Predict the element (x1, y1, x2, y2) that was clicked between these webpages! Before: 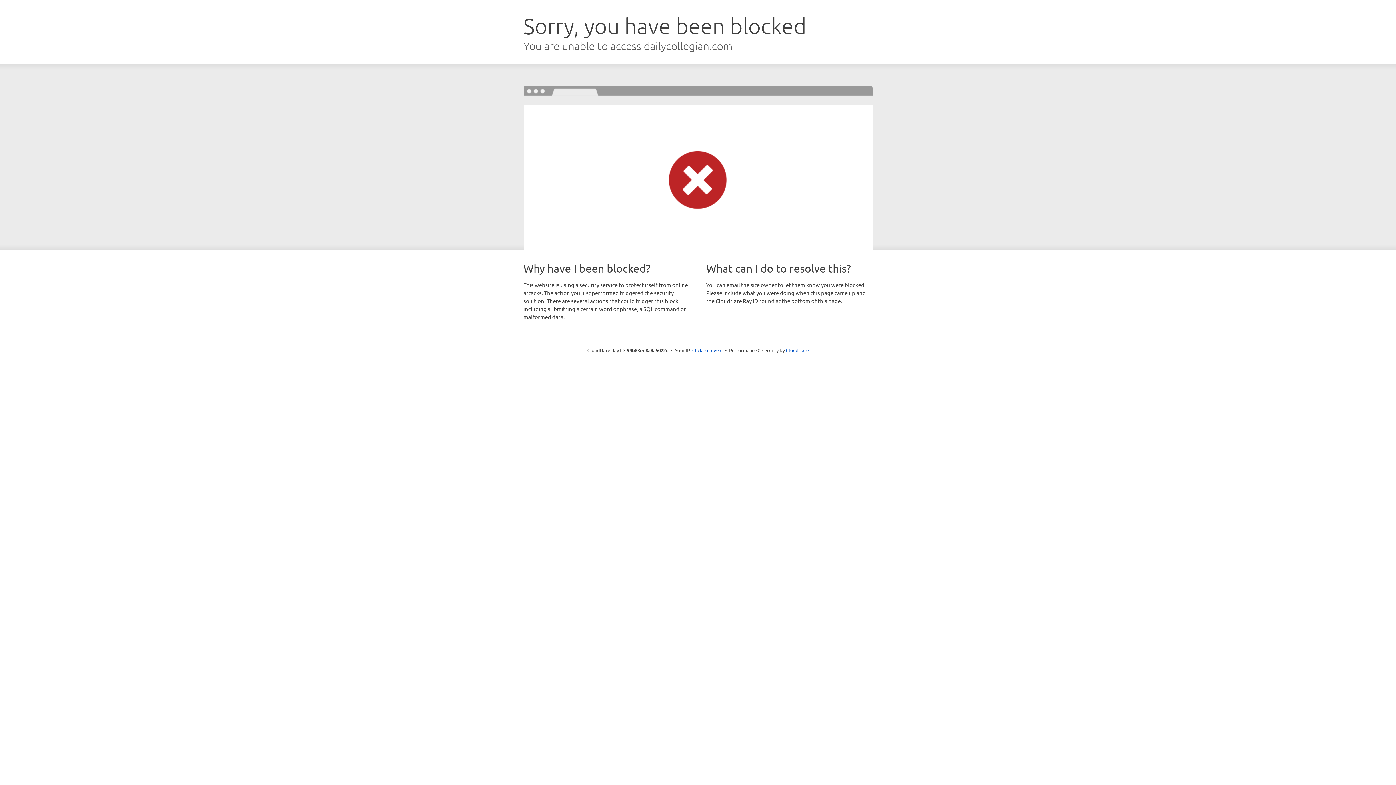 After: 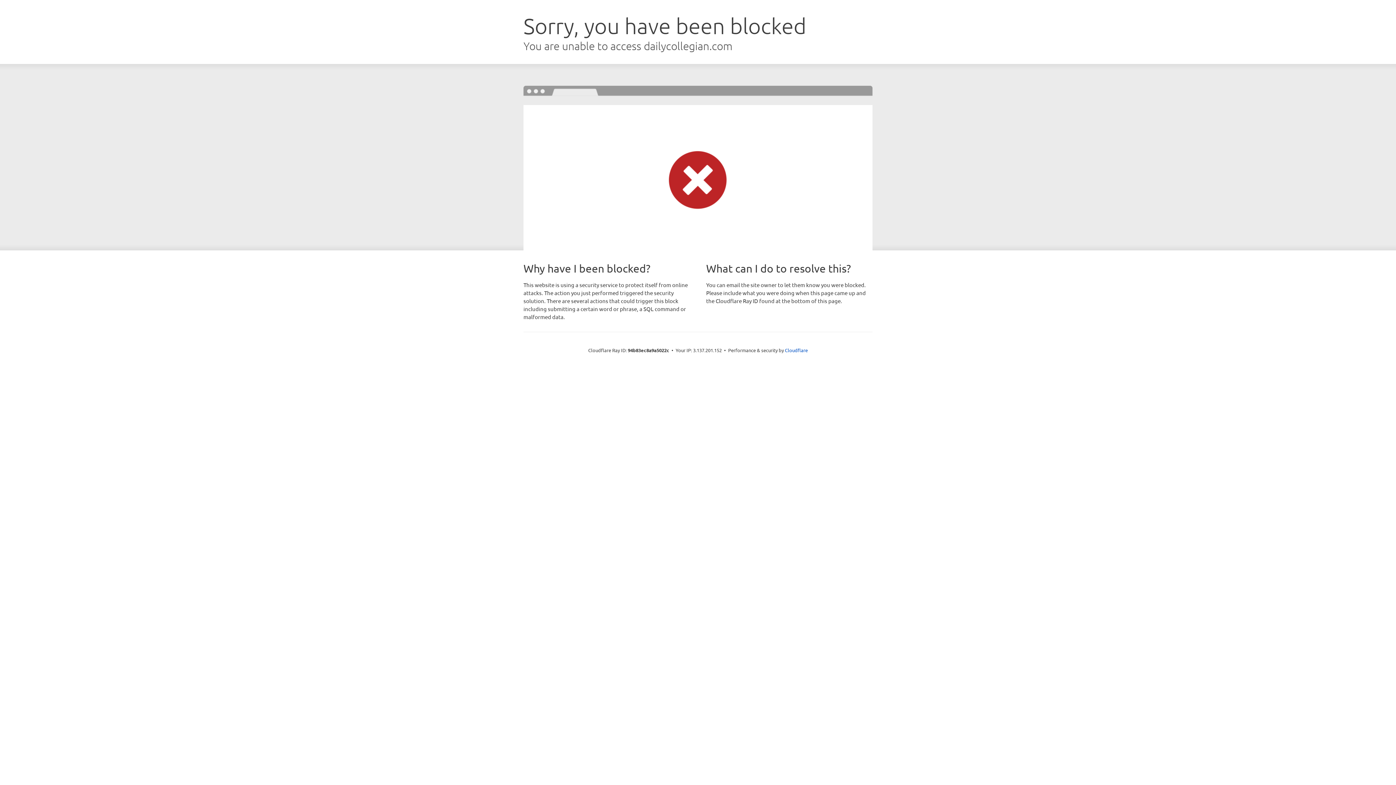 Action: label: Click to reveal bbox: (692, 346, 722, 353)